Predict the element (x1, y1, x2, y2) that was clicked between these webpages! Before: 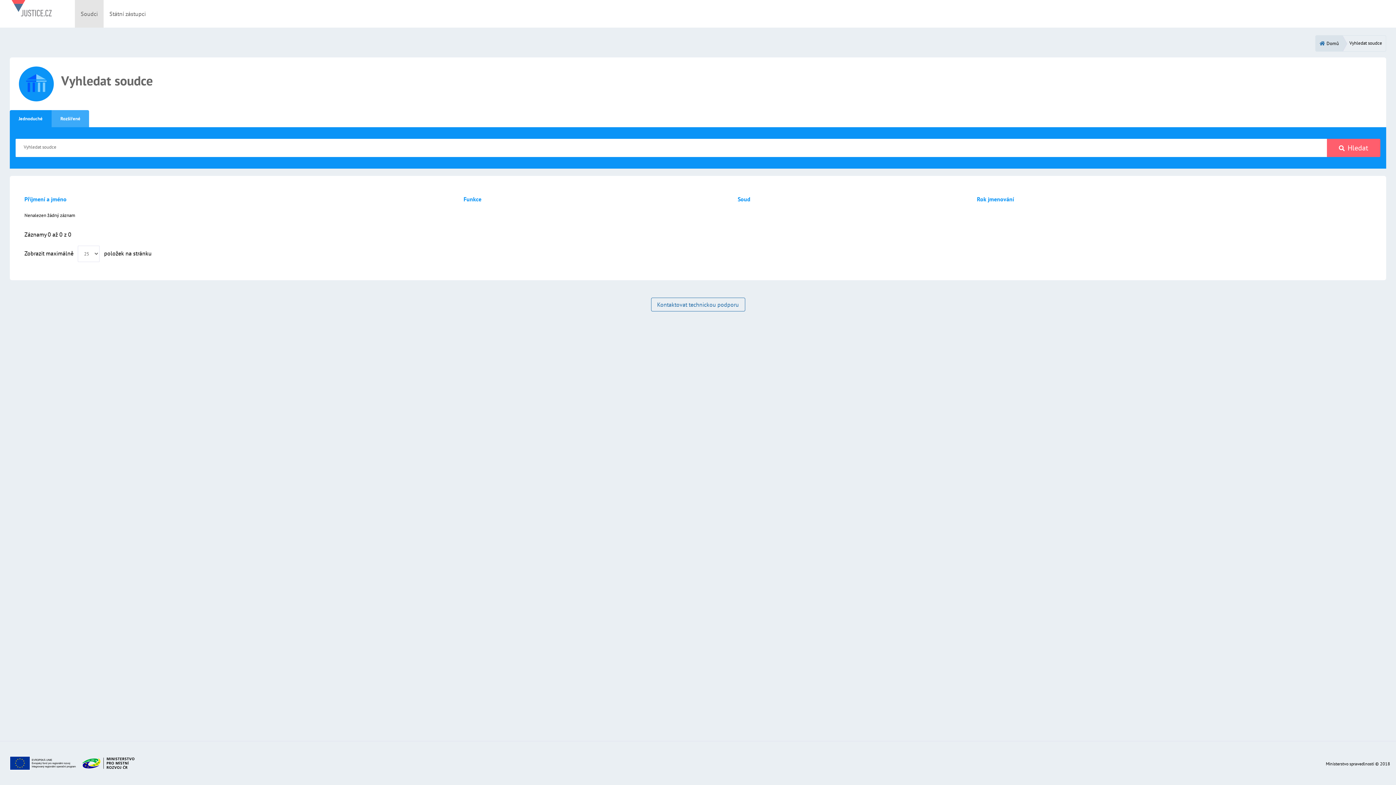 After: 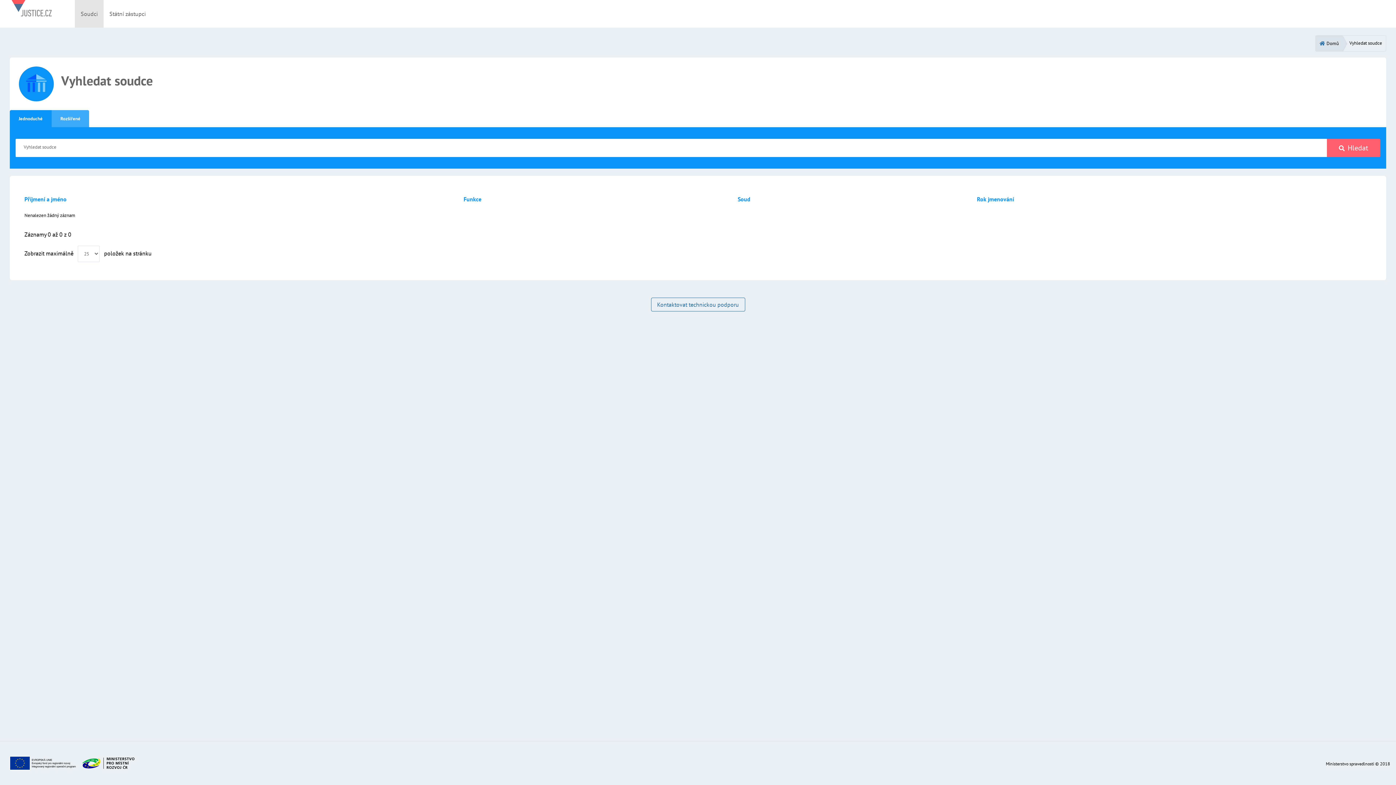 Action: label: Jednoduché bbox: (9, 110, 51, 127)